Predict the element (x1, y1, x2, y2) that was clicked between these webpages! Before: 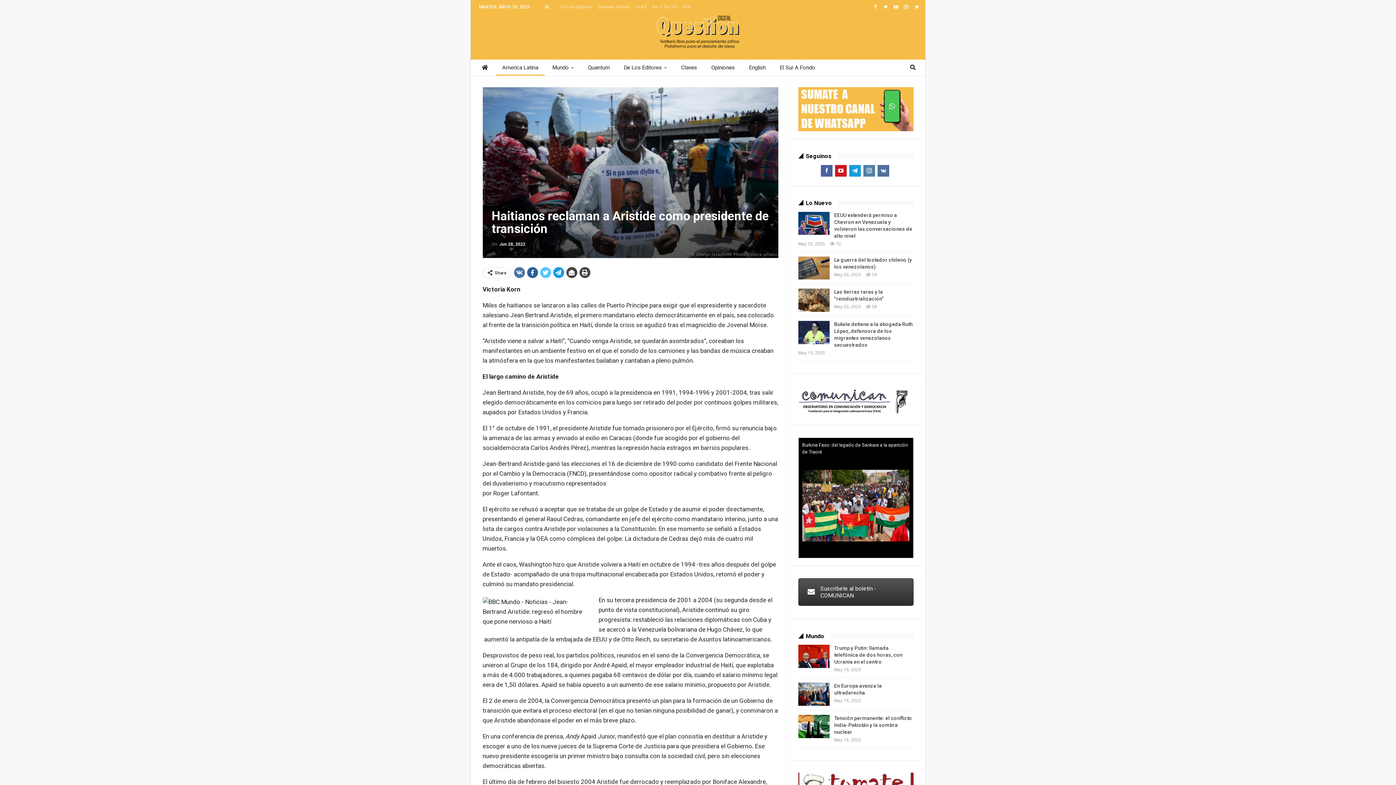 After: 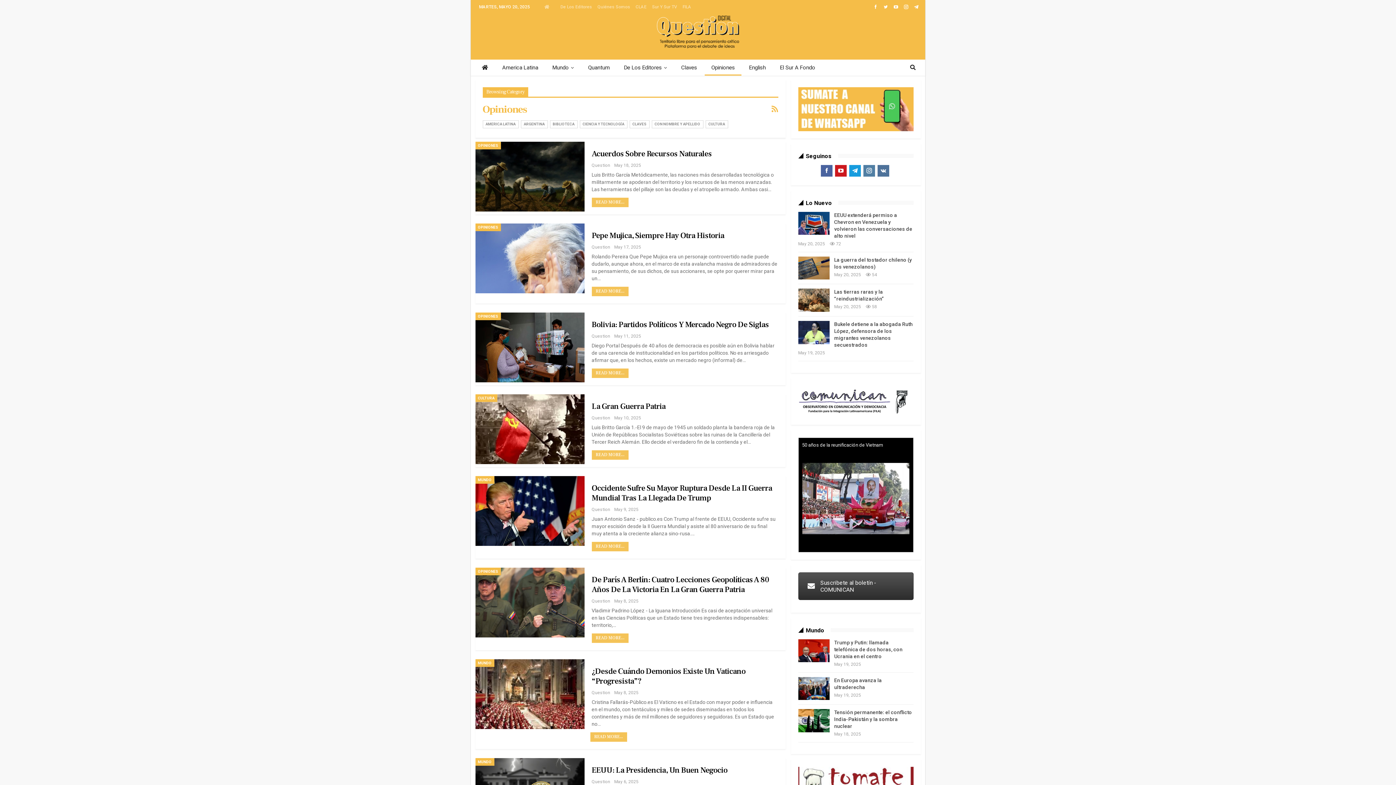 Action: label: Opiniones bbox: (704, 60, 741, 75)